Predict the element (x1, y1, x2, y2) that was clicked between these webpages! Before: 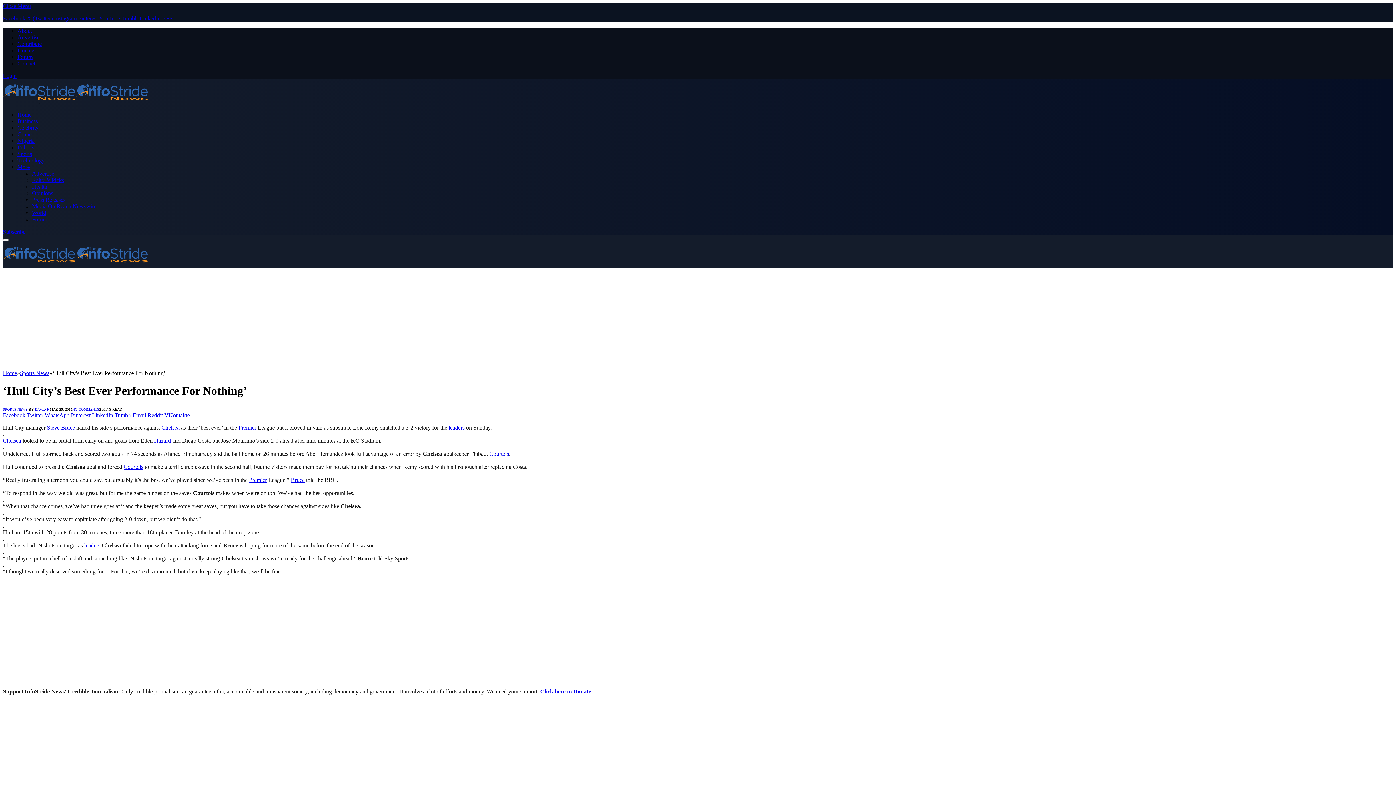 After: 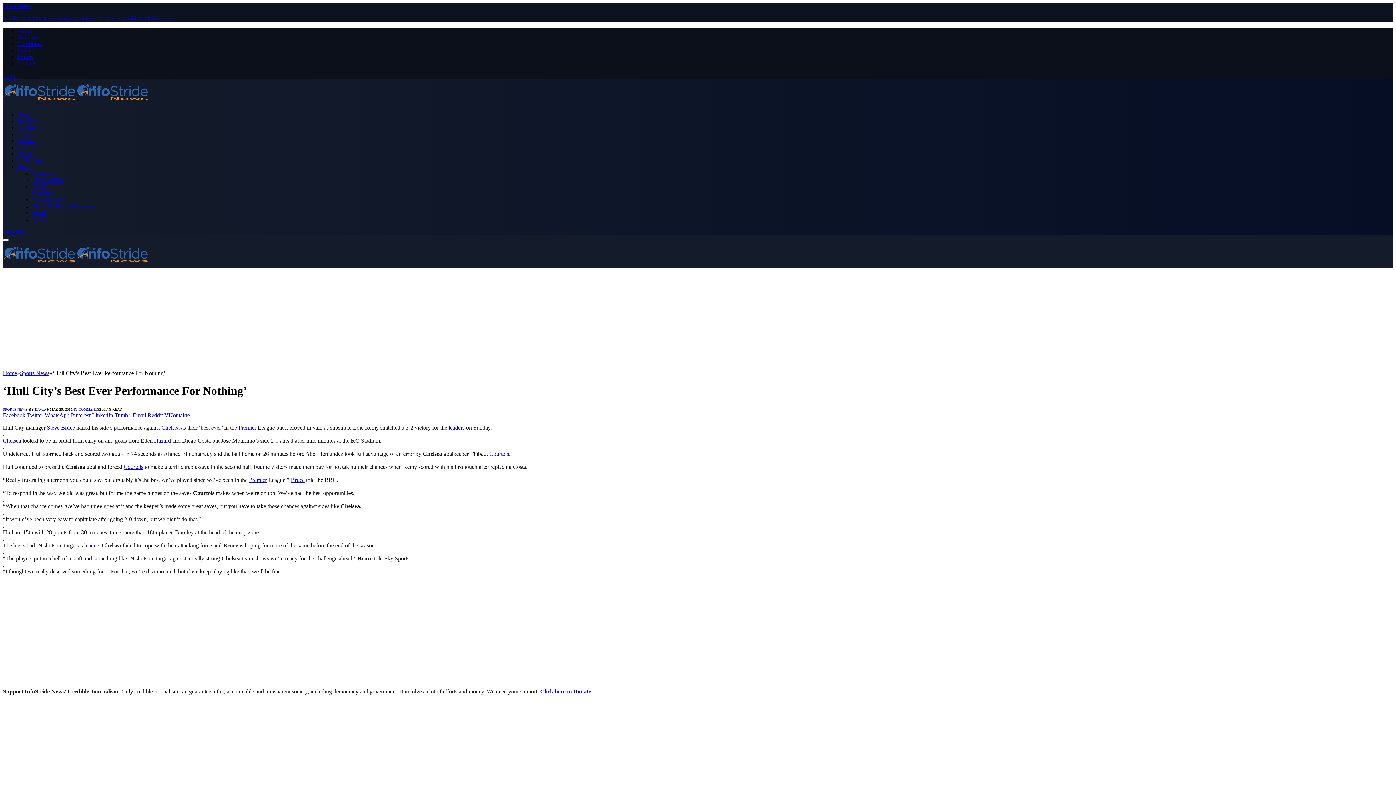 Action: bbox: (114, 412, 132, 418) label: Tumblr 